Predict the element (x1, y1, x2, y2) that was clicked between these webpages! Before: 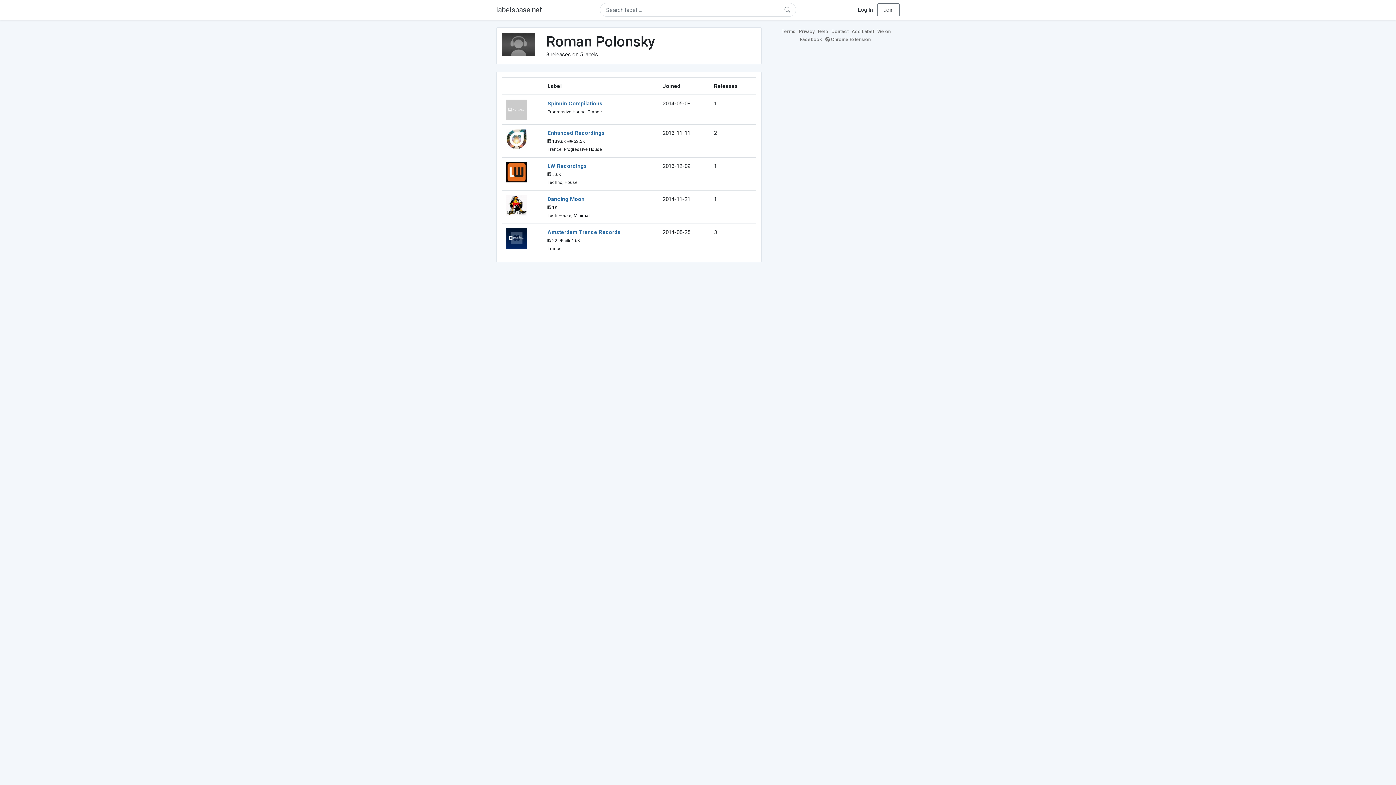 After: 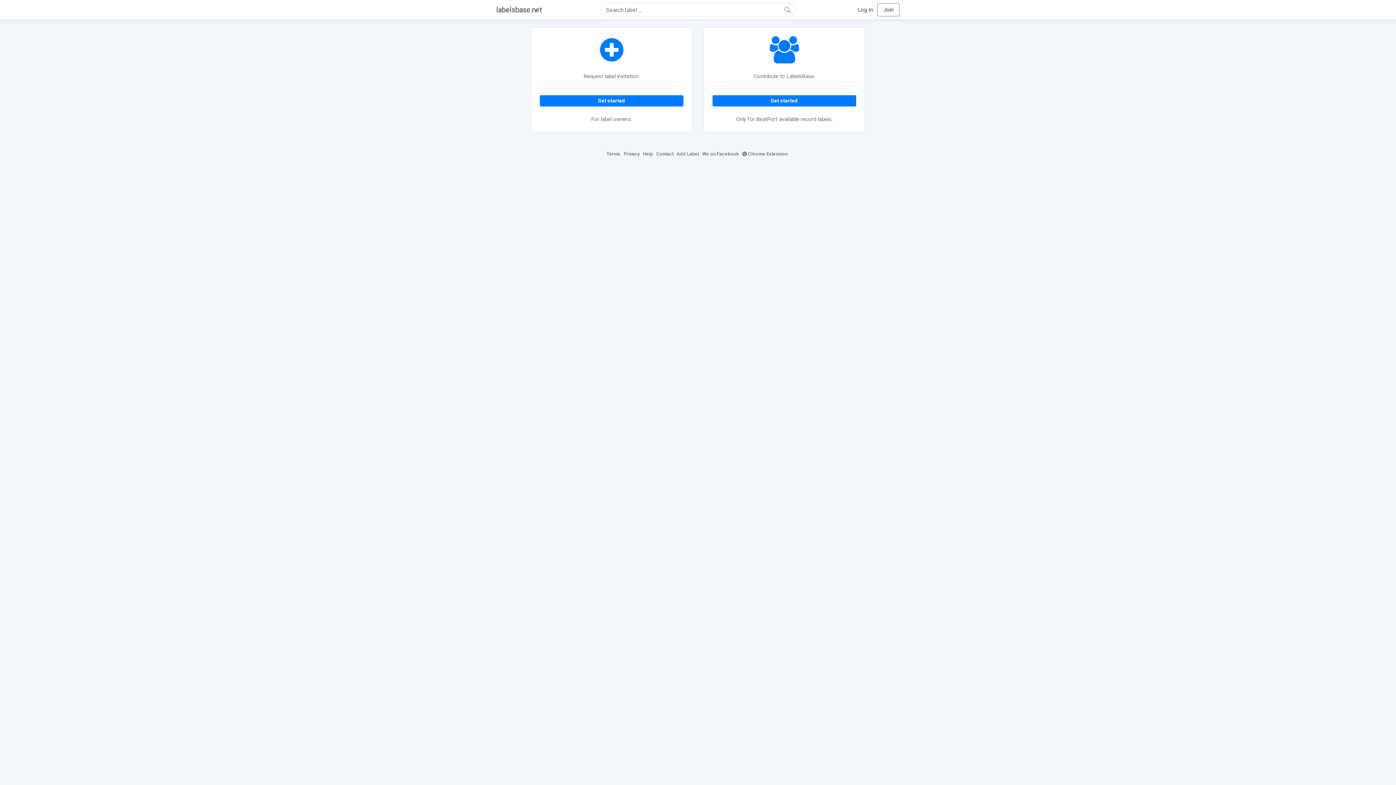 Action: bbox: (852, 28, 876, 34) label: Add Label